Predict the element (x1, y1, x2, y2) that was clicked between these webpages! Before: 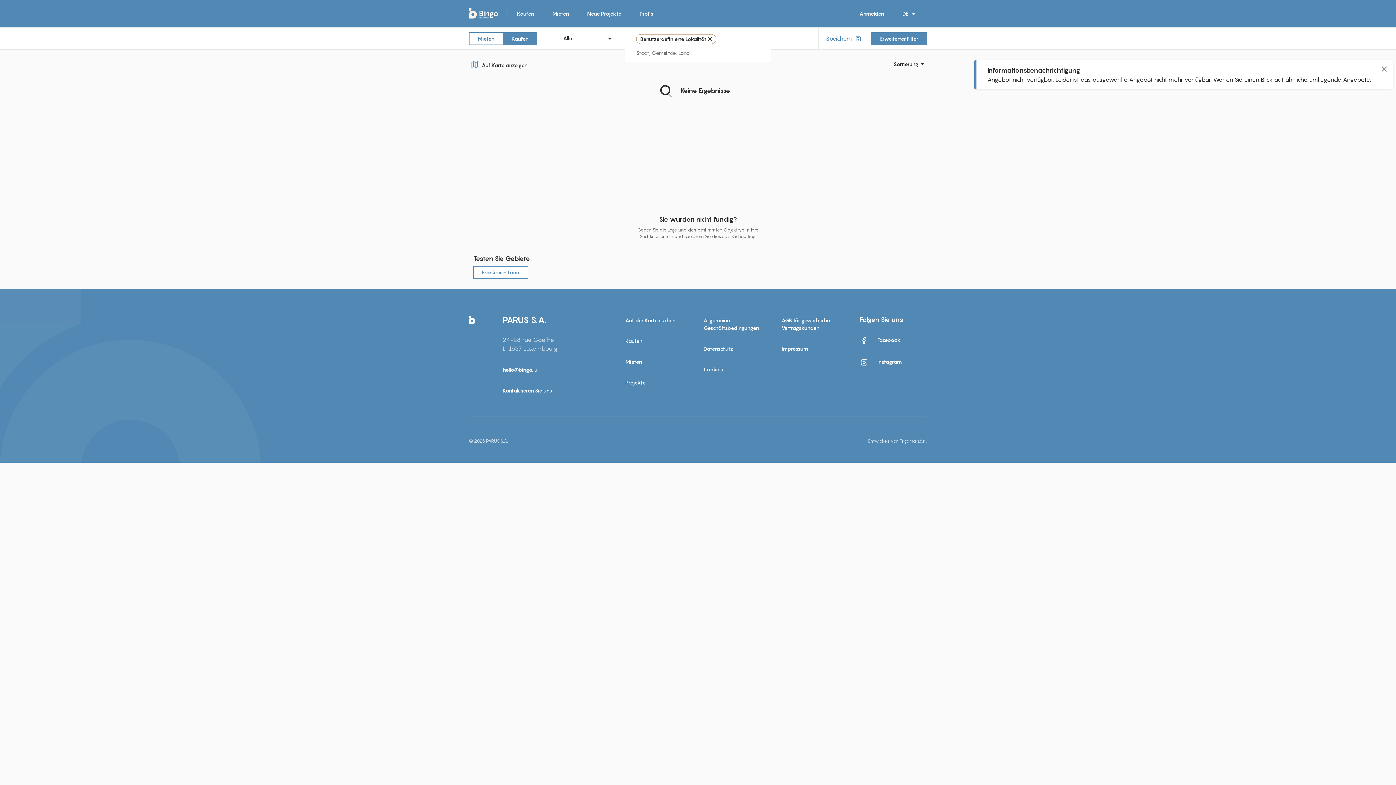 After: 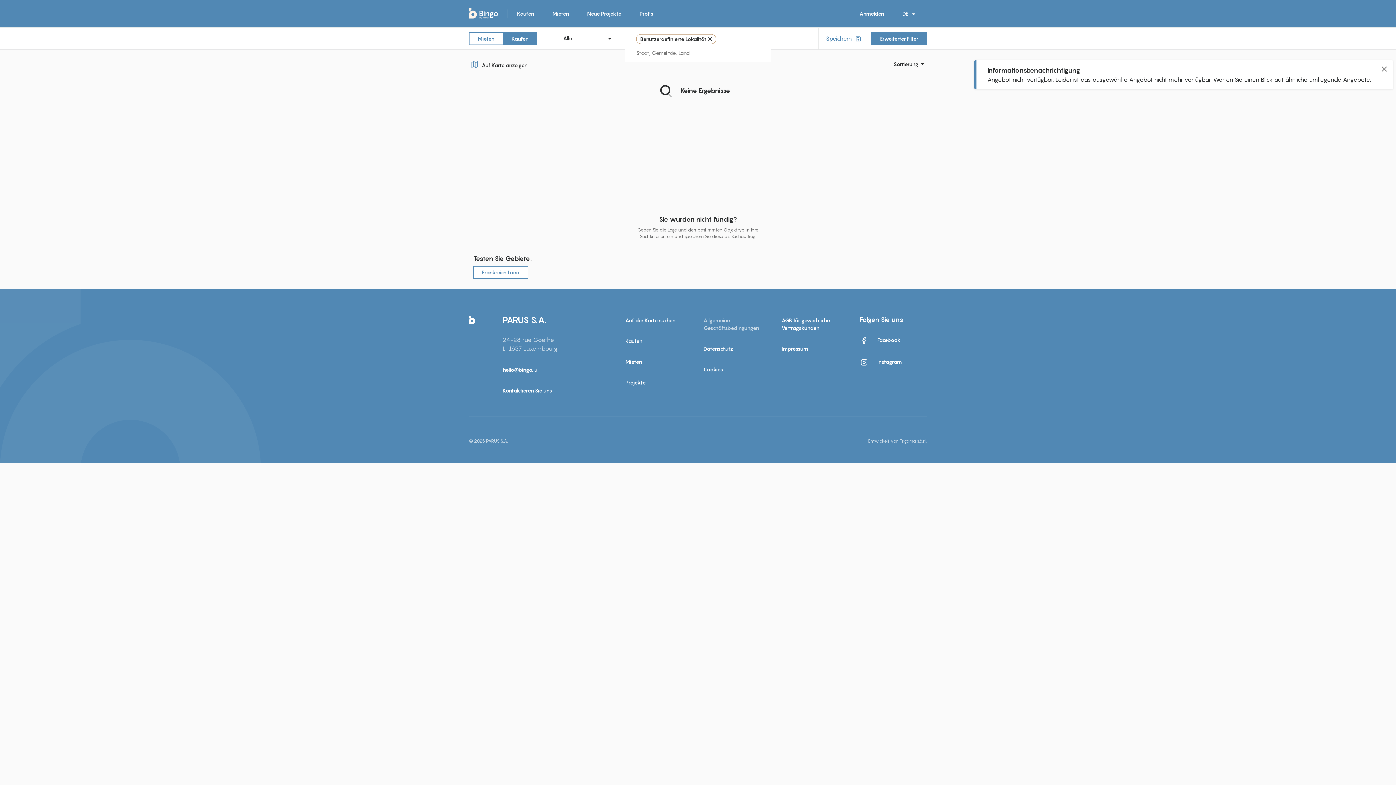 Action: bbox: (703, 316, 770, 332) label: Allgemeine Geschäftsbedingungen